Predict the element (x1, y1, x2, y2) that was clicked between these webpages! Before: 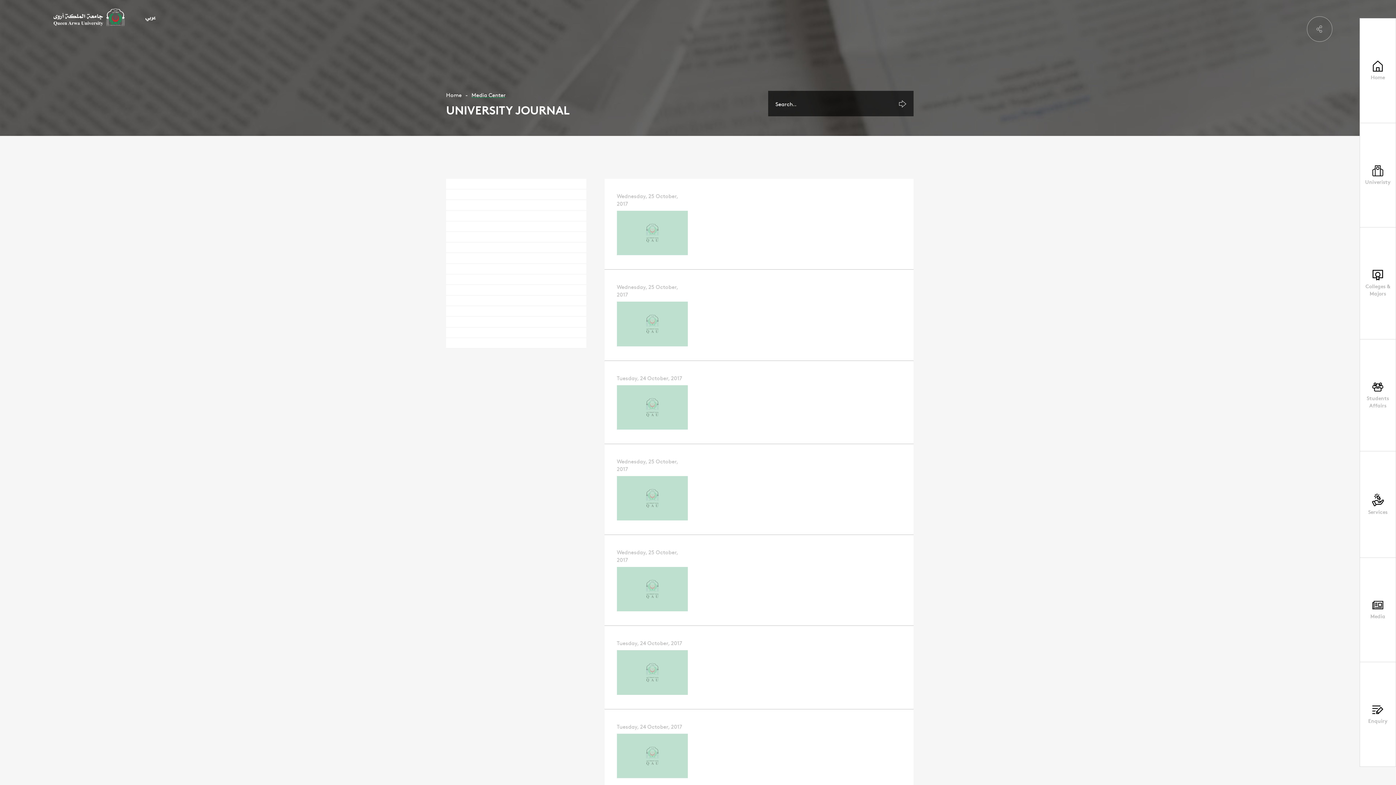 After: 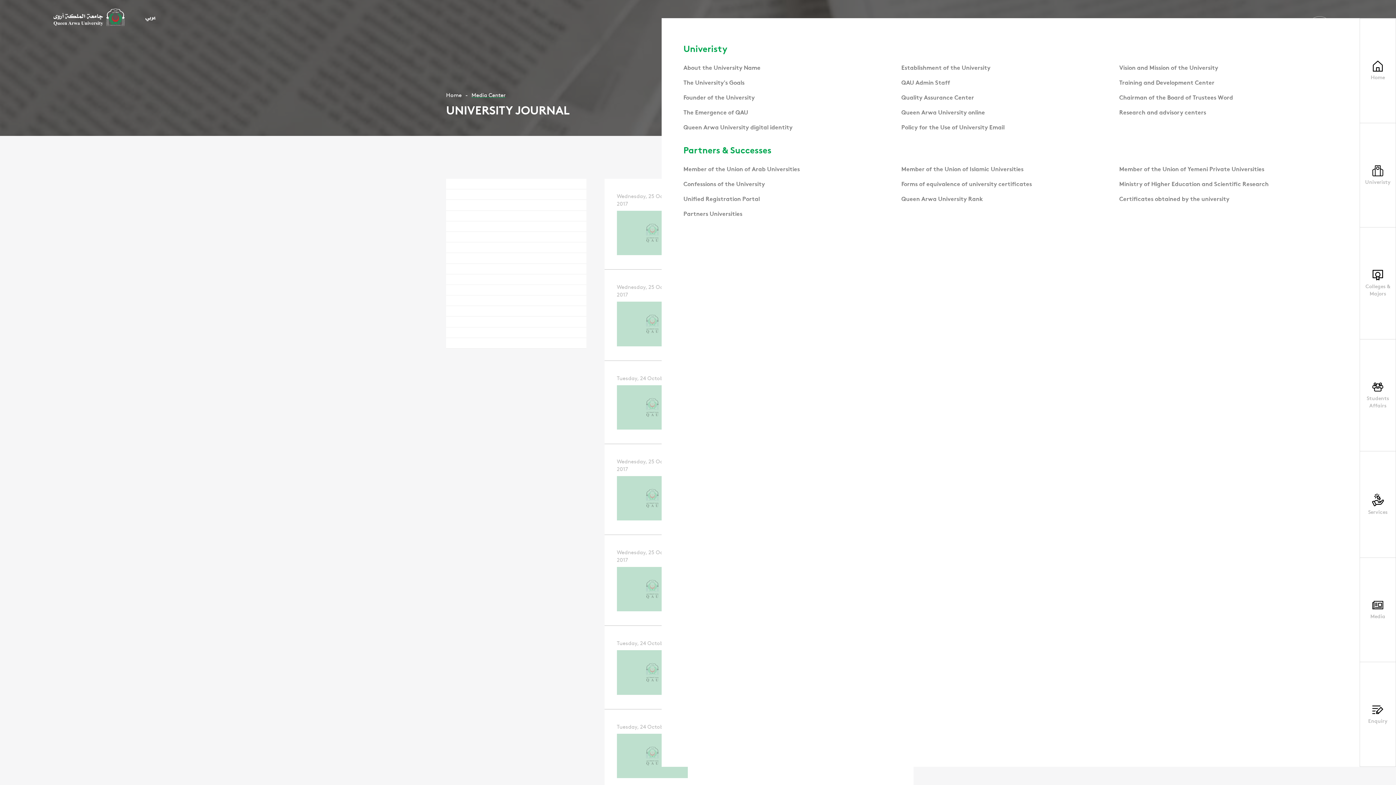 Action: label: Univeristy bbox: (1360, 123, 1396, 227)